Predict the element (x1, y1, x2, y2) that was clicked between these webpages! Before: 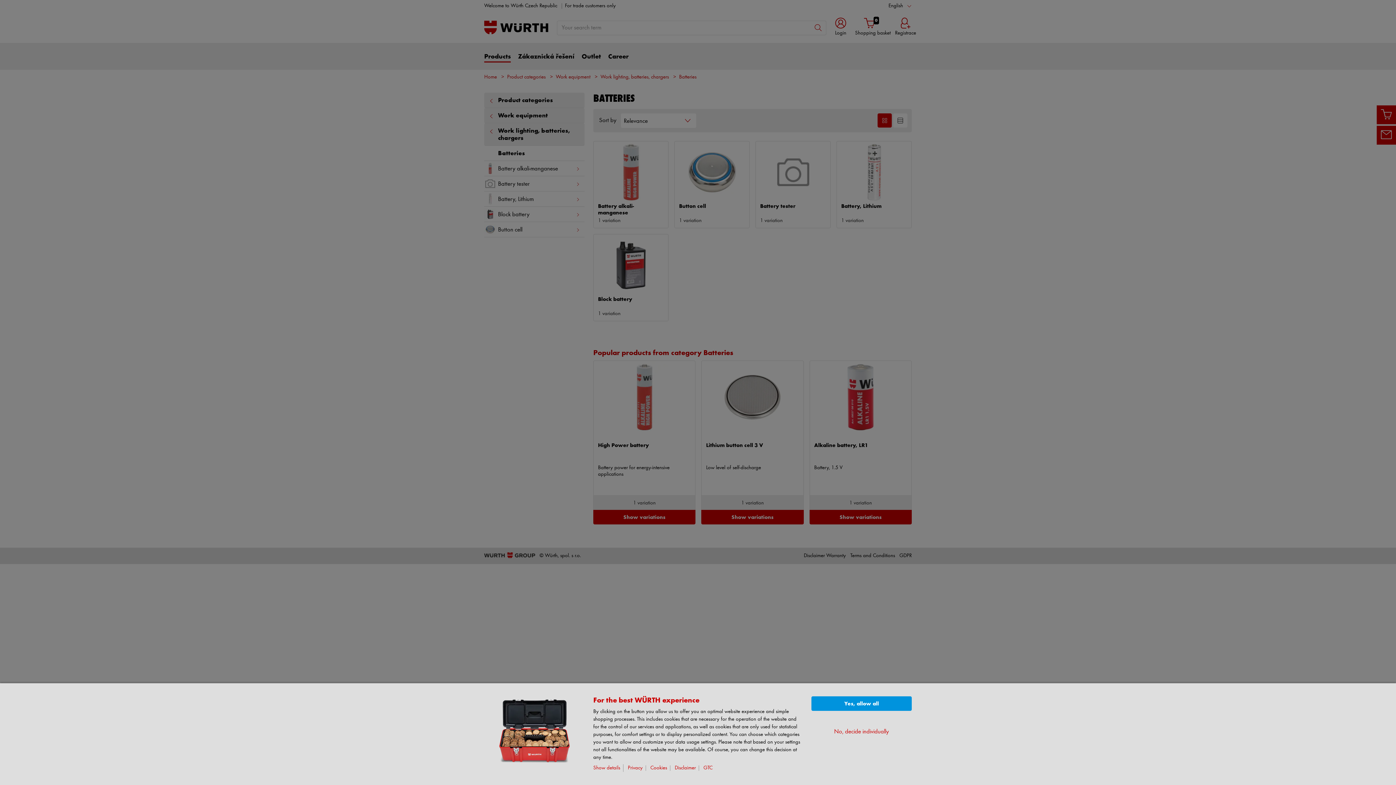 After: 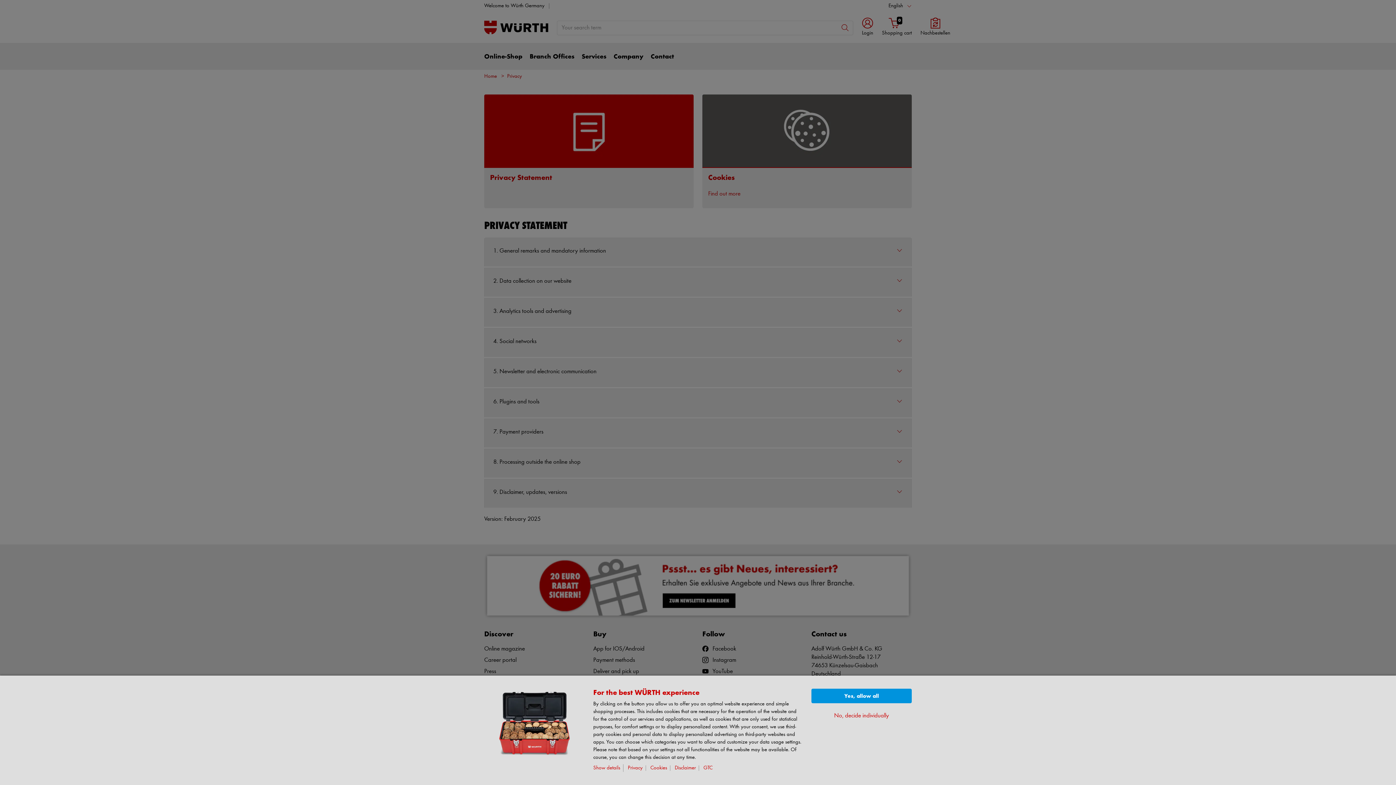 Action: label: Privacy bbox: (628, 765, 646, 771)